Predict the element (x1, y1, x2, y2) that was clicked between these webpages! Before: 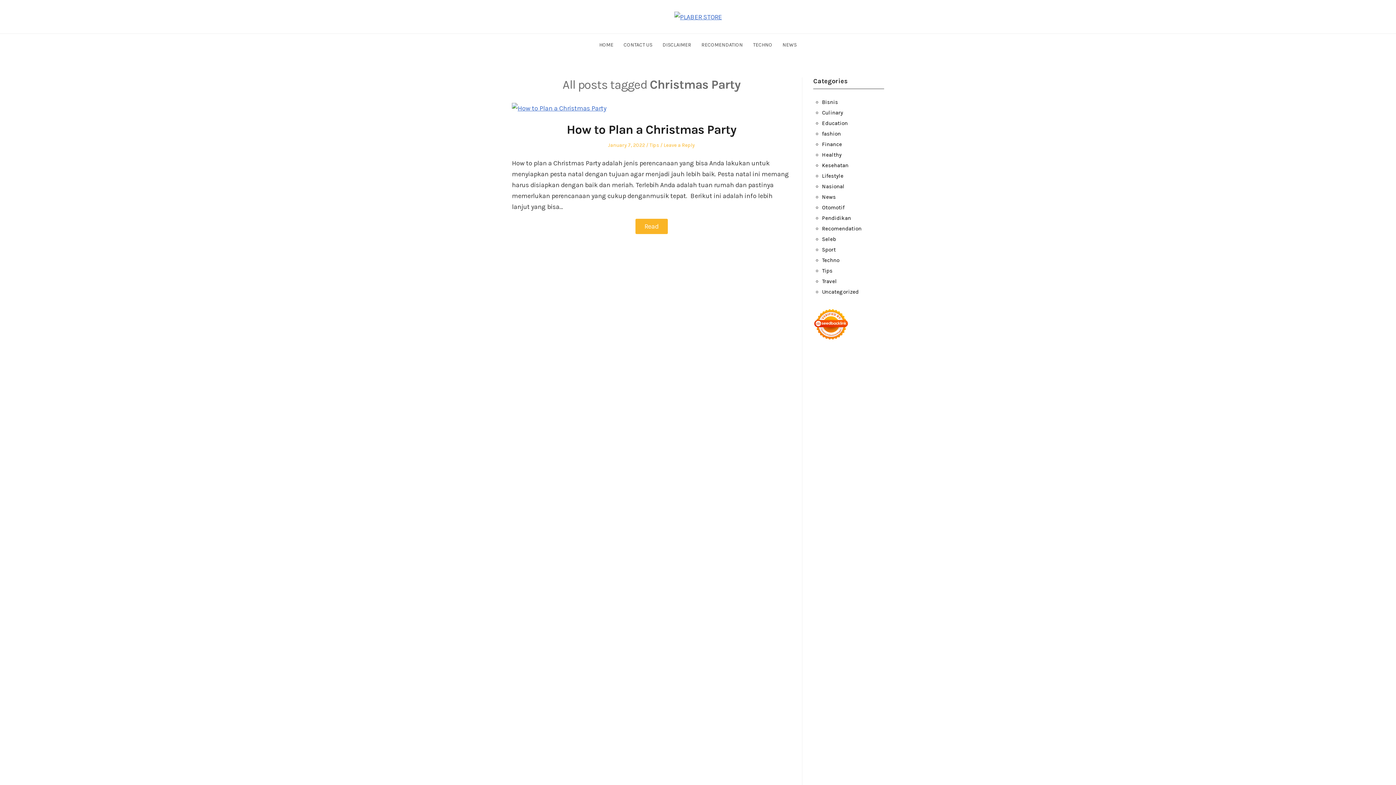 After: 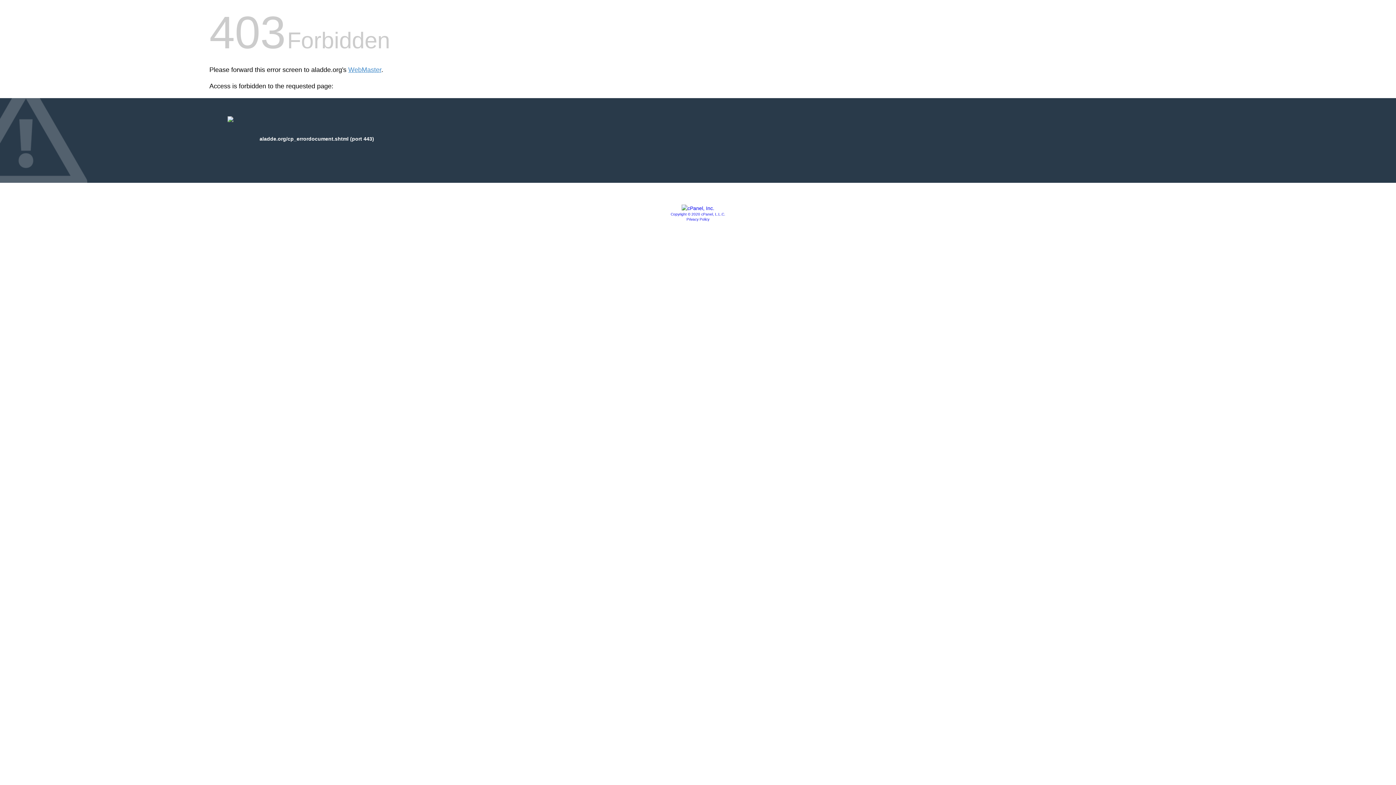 Action: bbox: (813, 579, 830, 585) label: Aladde